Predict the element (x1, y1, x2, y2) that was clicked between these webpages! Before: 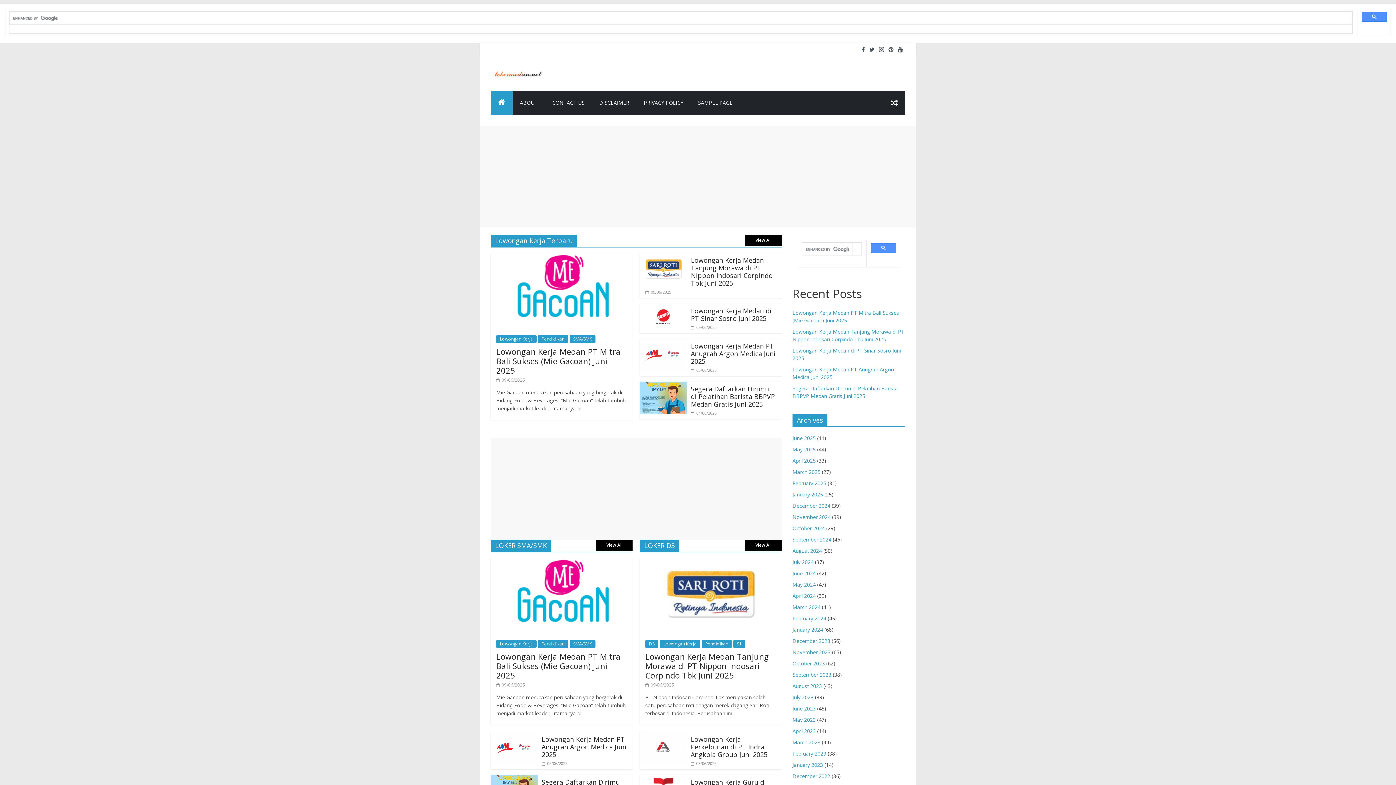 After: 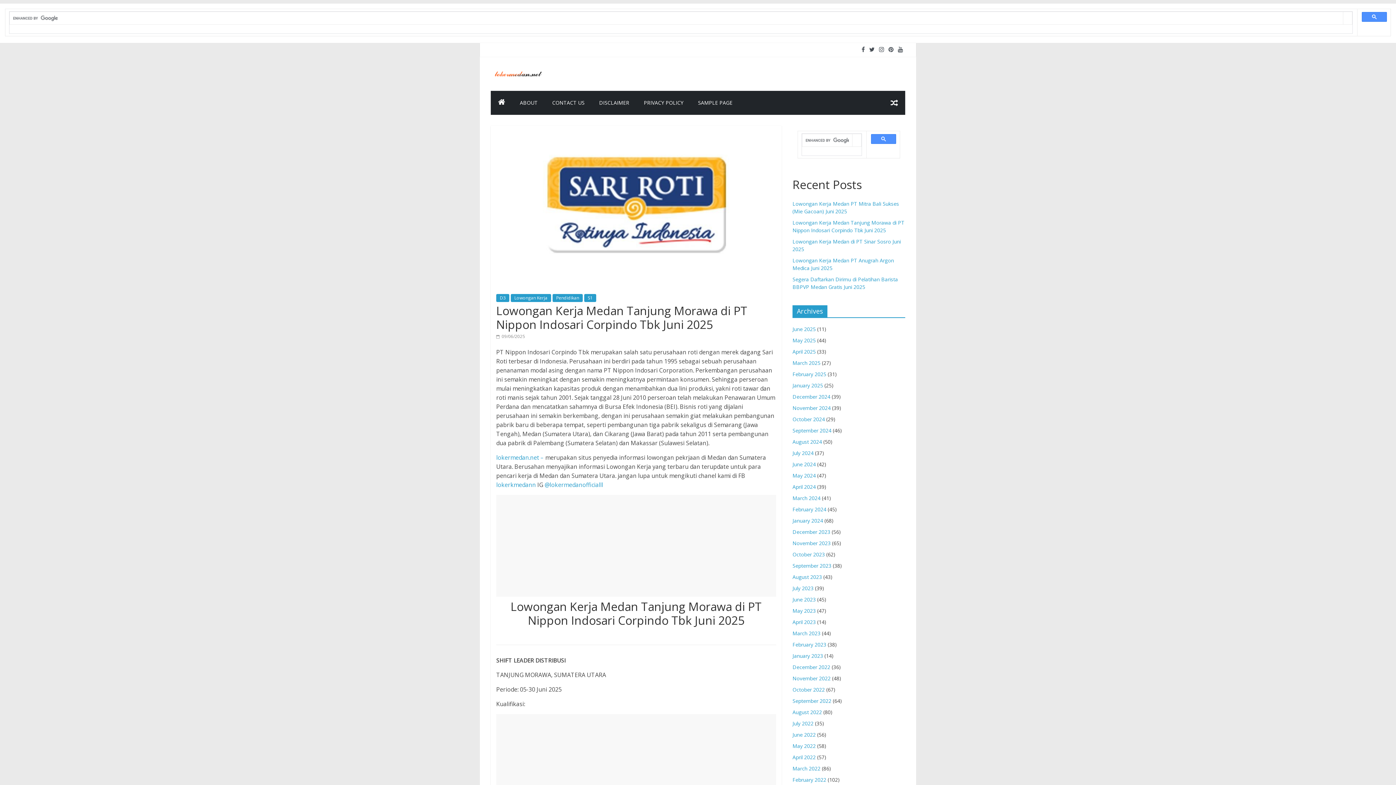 Action: bbox: (640, 558, 781, 566)